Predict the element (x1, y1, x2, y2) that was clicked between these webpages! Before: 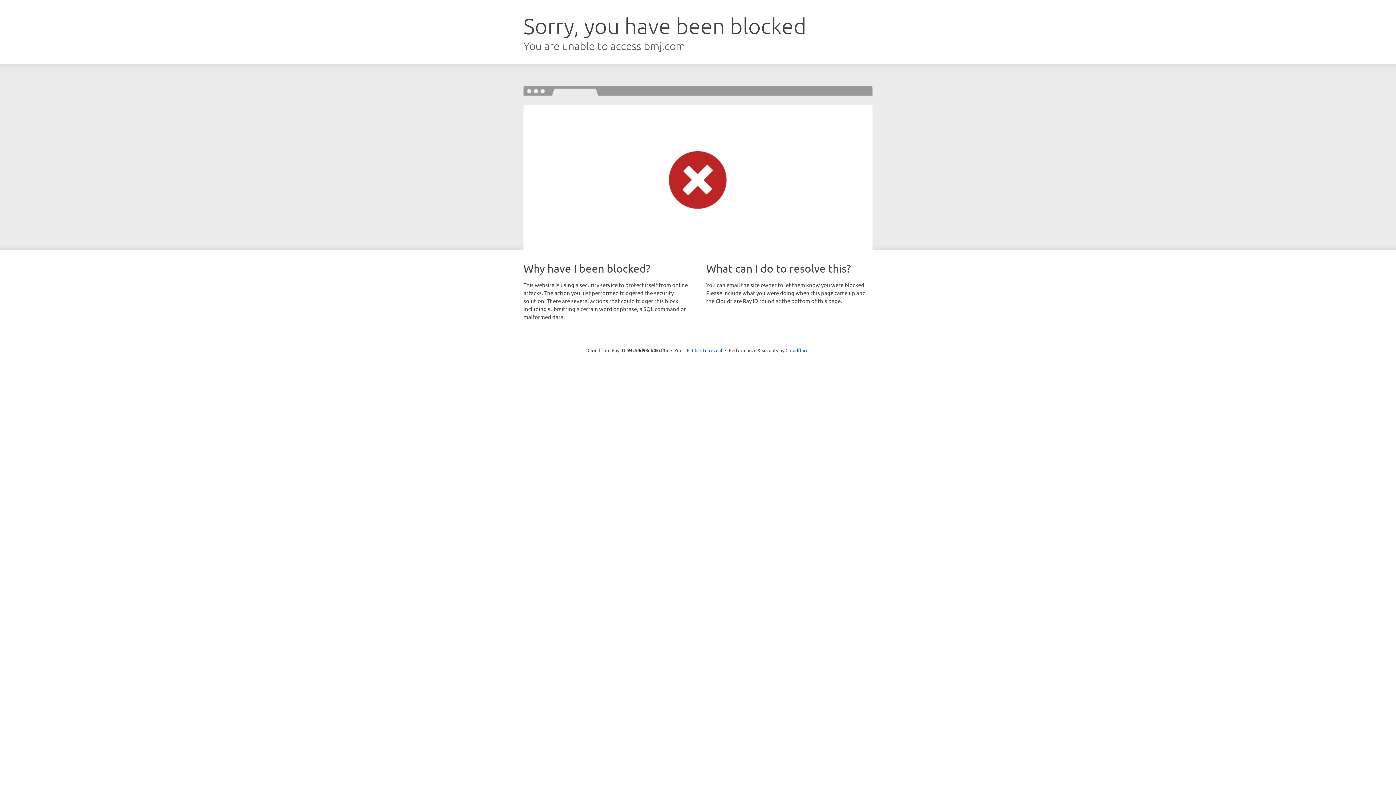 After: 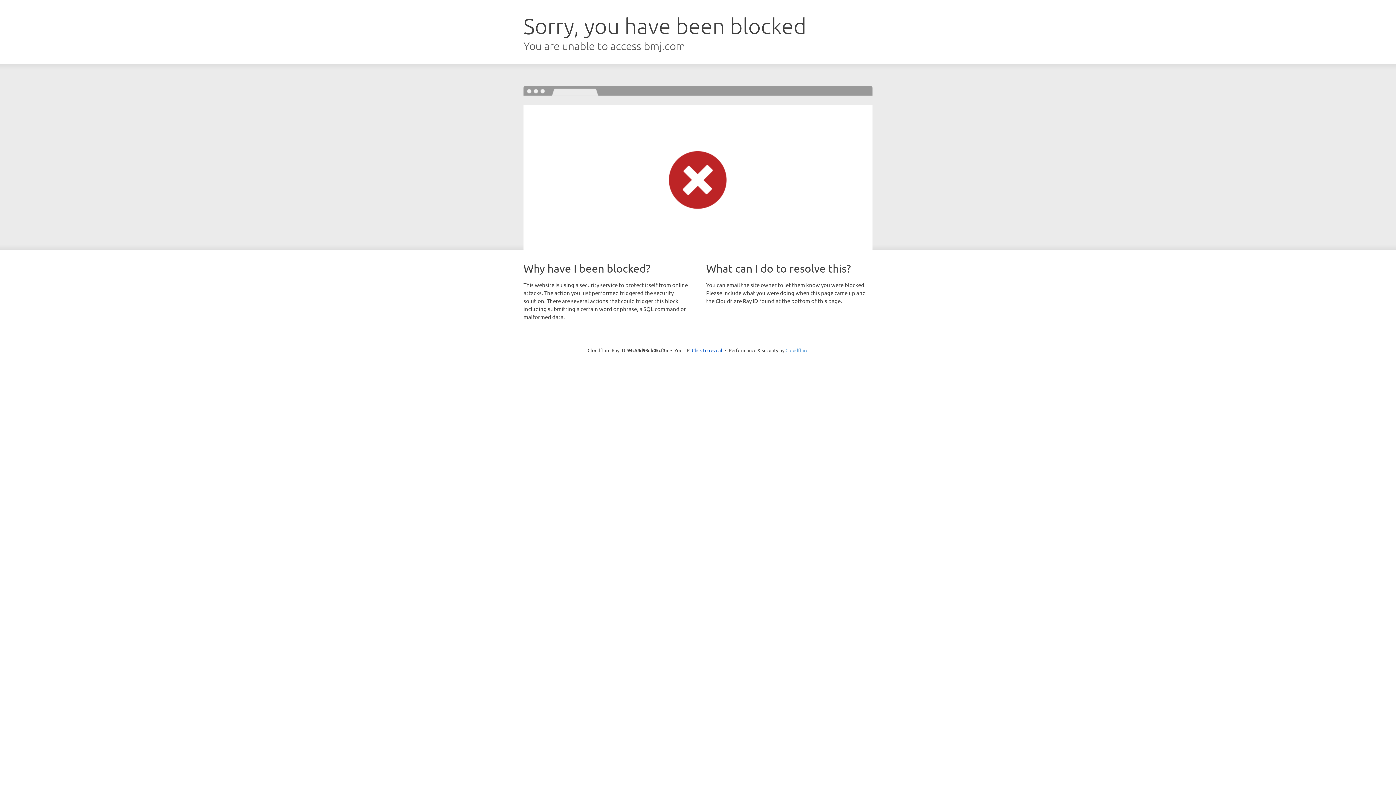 Action: bbox: (785, 347, 808, 353) label: Cloudflare